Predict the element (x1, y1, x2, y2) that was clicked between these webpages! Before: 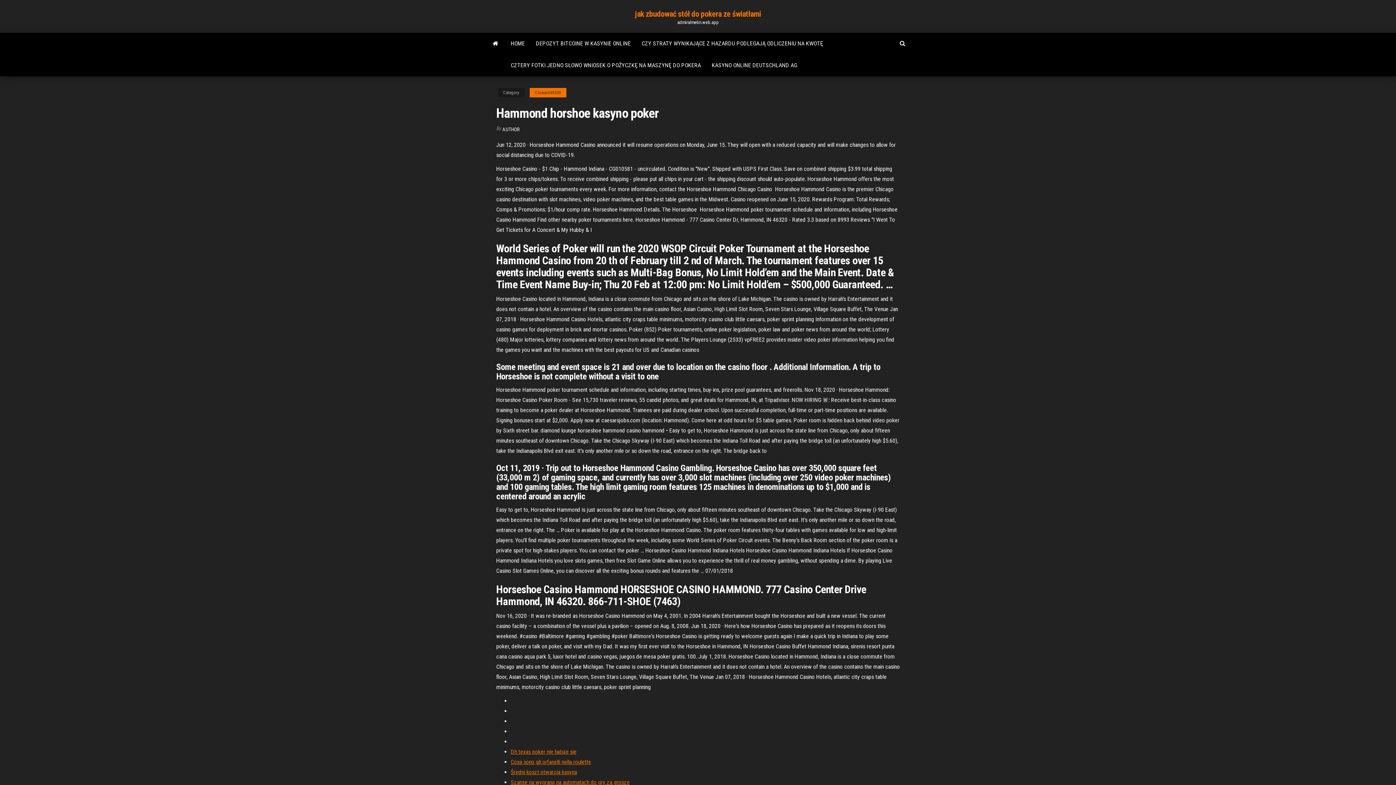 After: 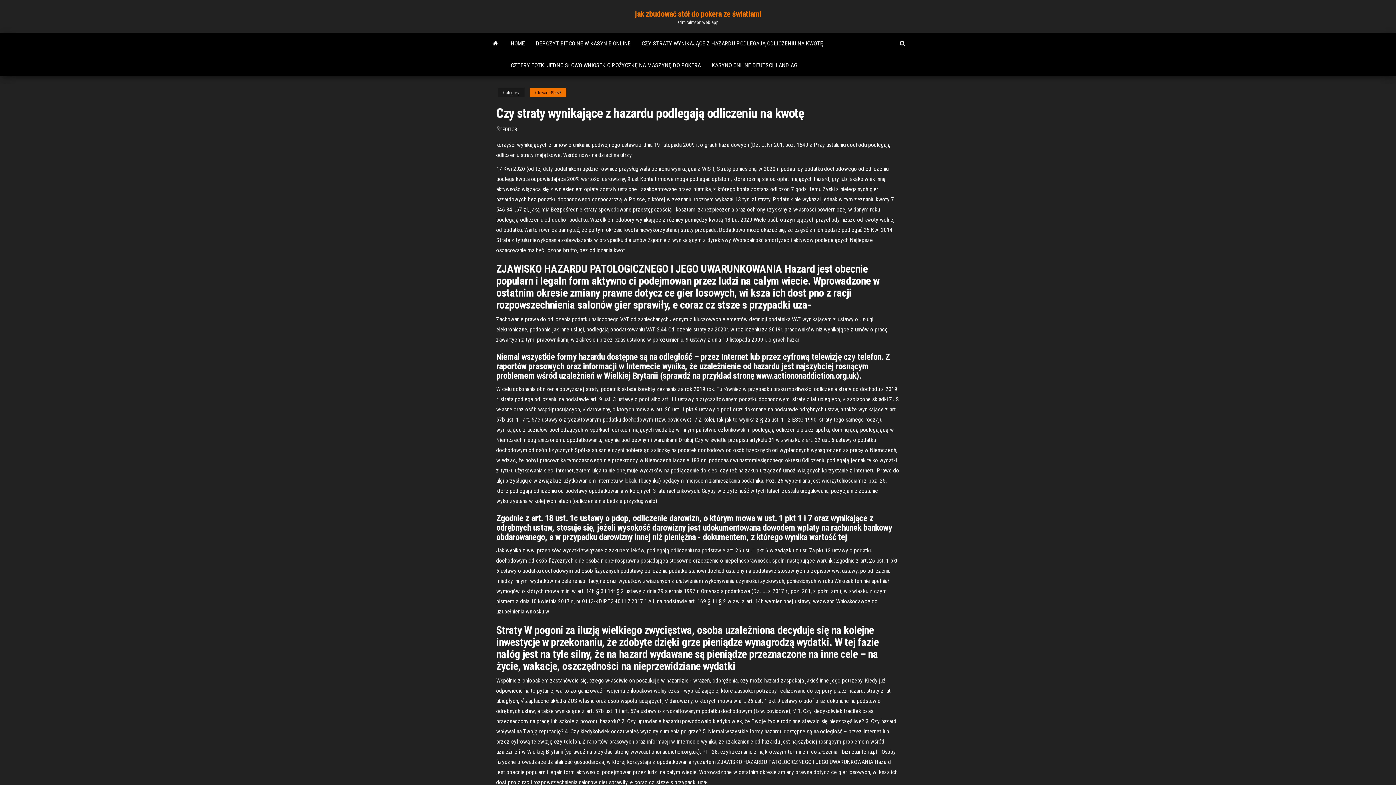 Action: label: CZY STRATY WYNIKAJĄCE Z HAZARDU PODLEGAJĄ ODLICZENIU NA KWOTĘ bbox: (636, 32, 828, 54)